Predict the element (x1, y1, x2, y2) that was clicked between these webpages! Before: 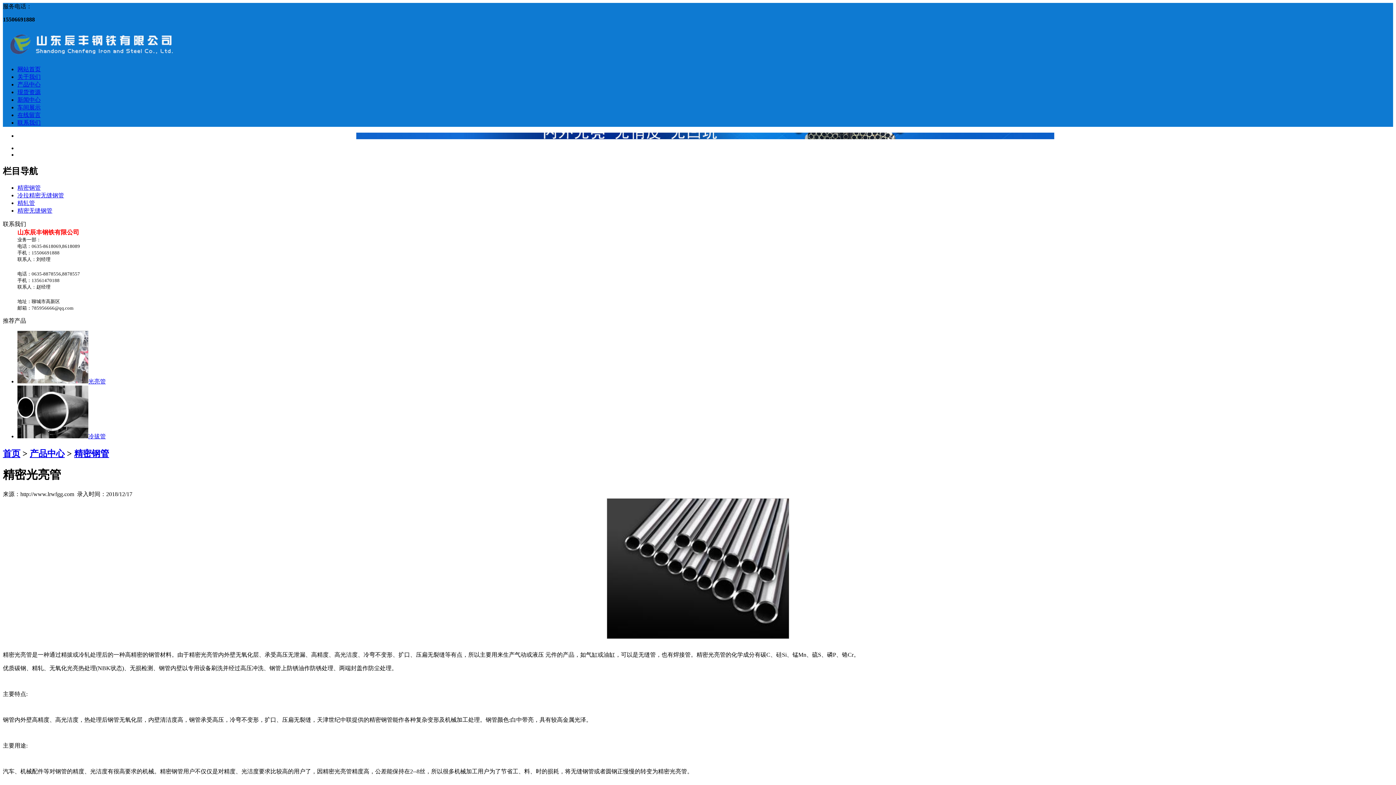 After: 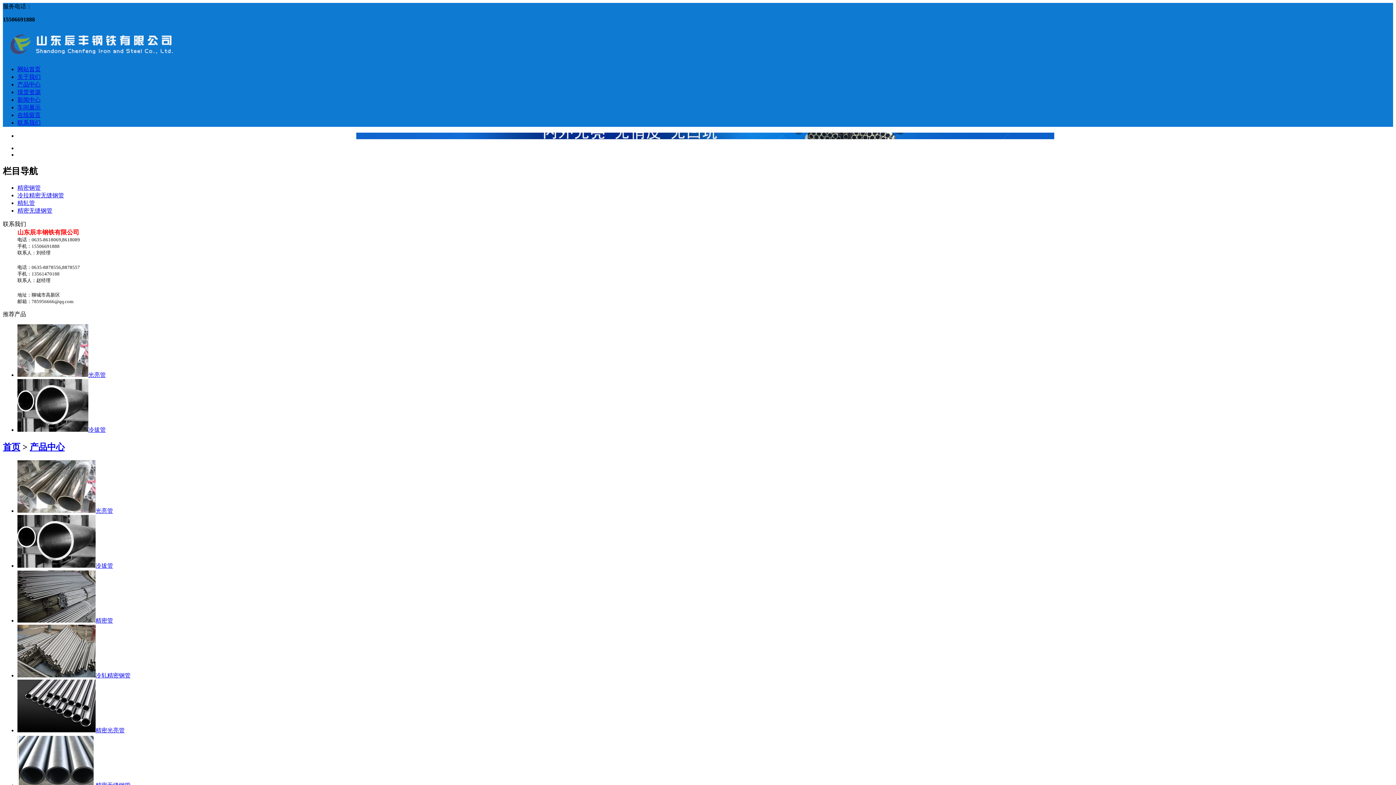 Action: label: 产品中心 bbox: (29, 448, 64, 458)